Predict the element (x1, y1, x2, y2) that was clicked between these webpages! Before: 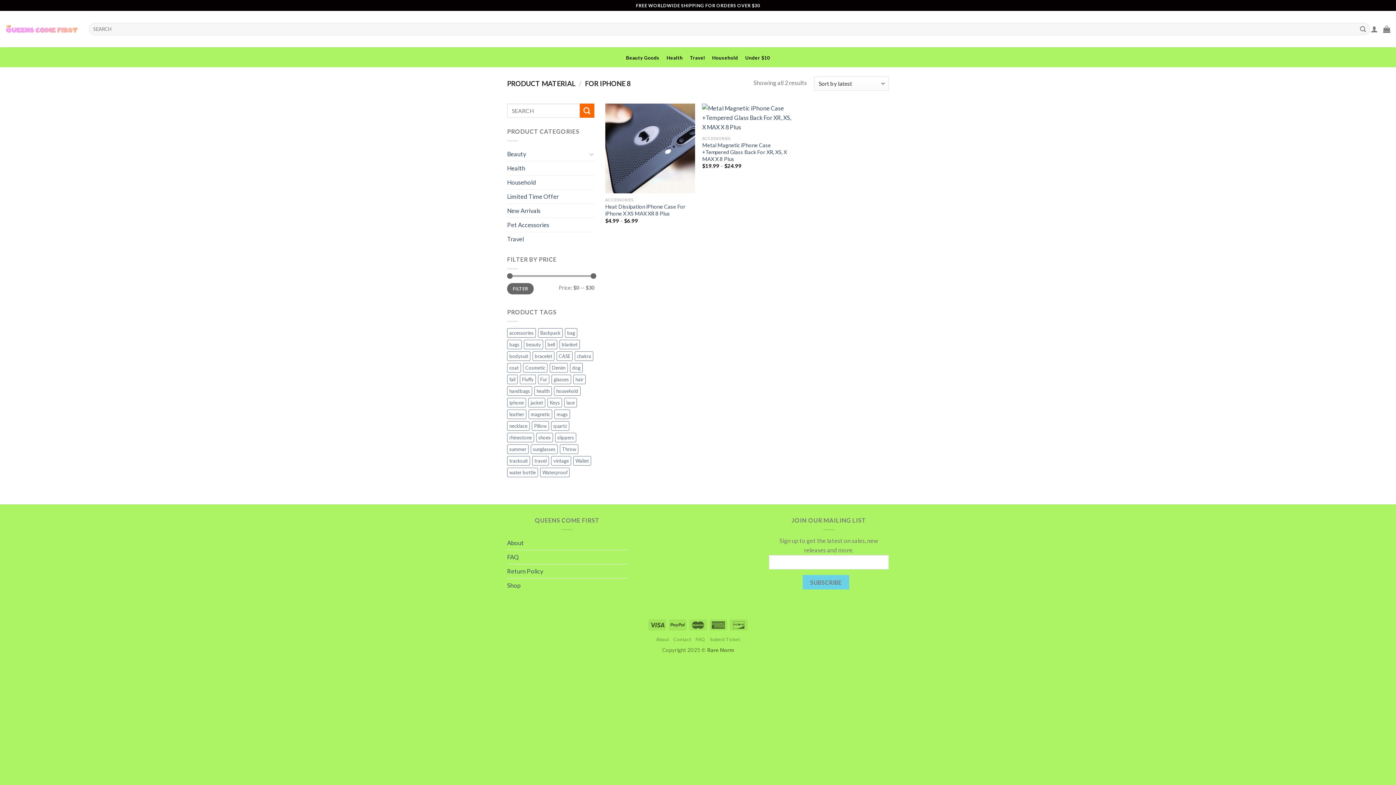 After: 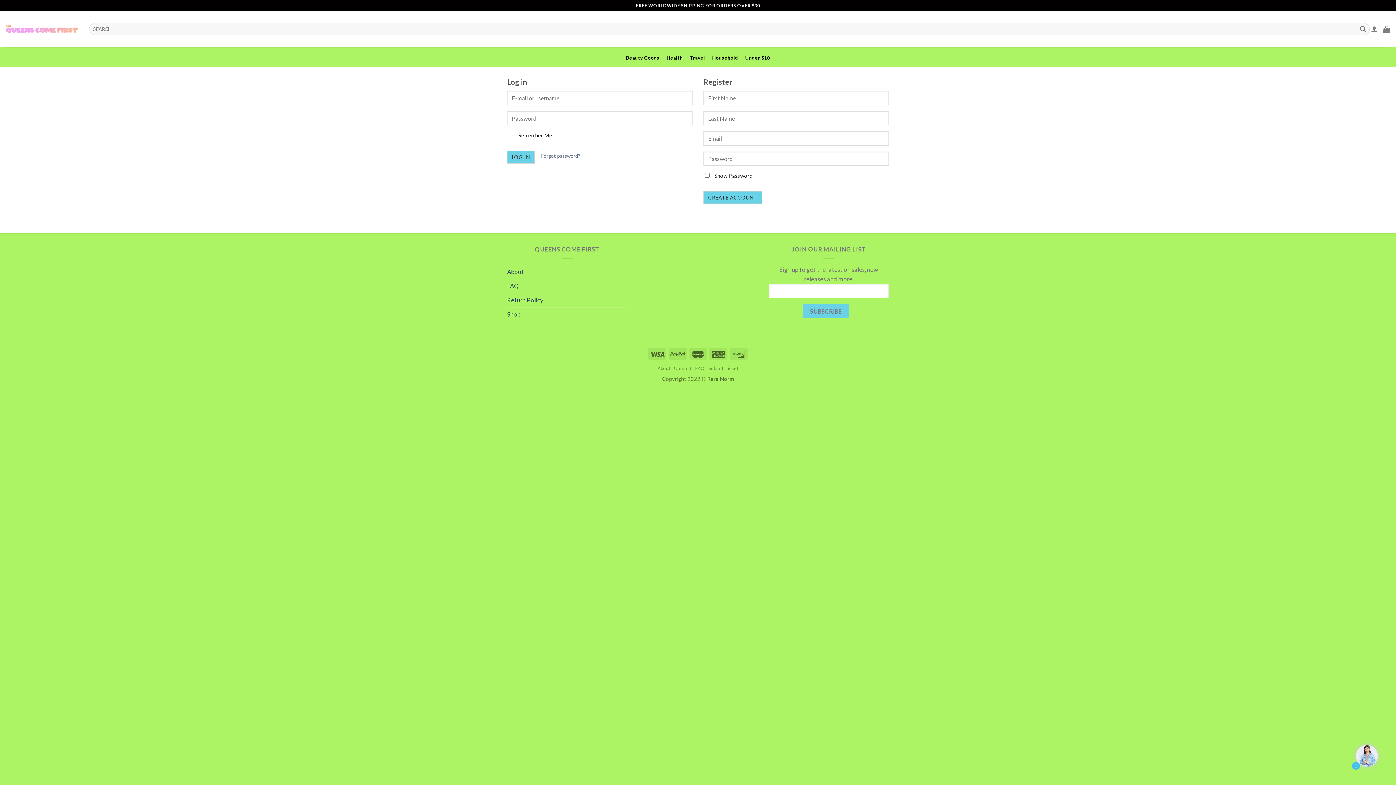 Action: label: Submit Ticket bbox: (710, 637, 740, 642)